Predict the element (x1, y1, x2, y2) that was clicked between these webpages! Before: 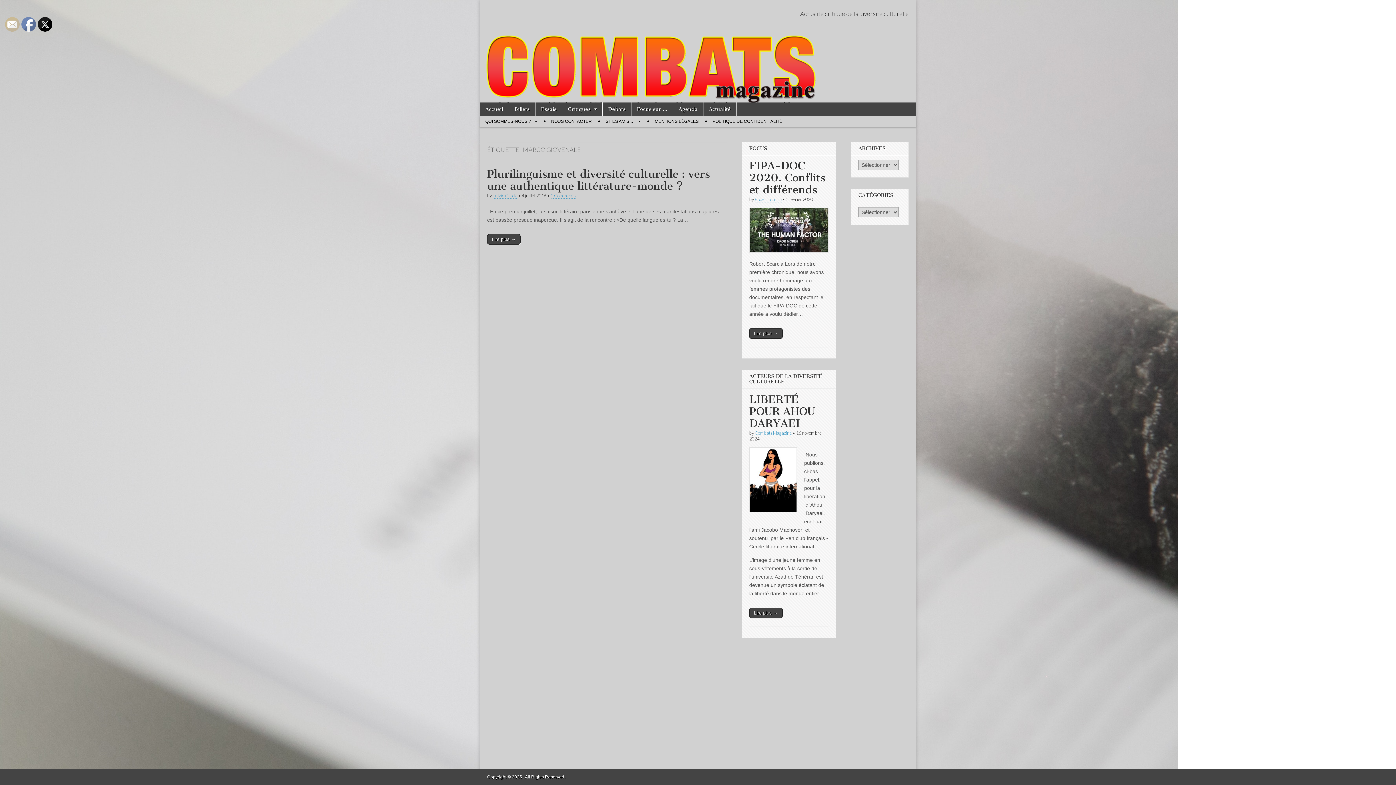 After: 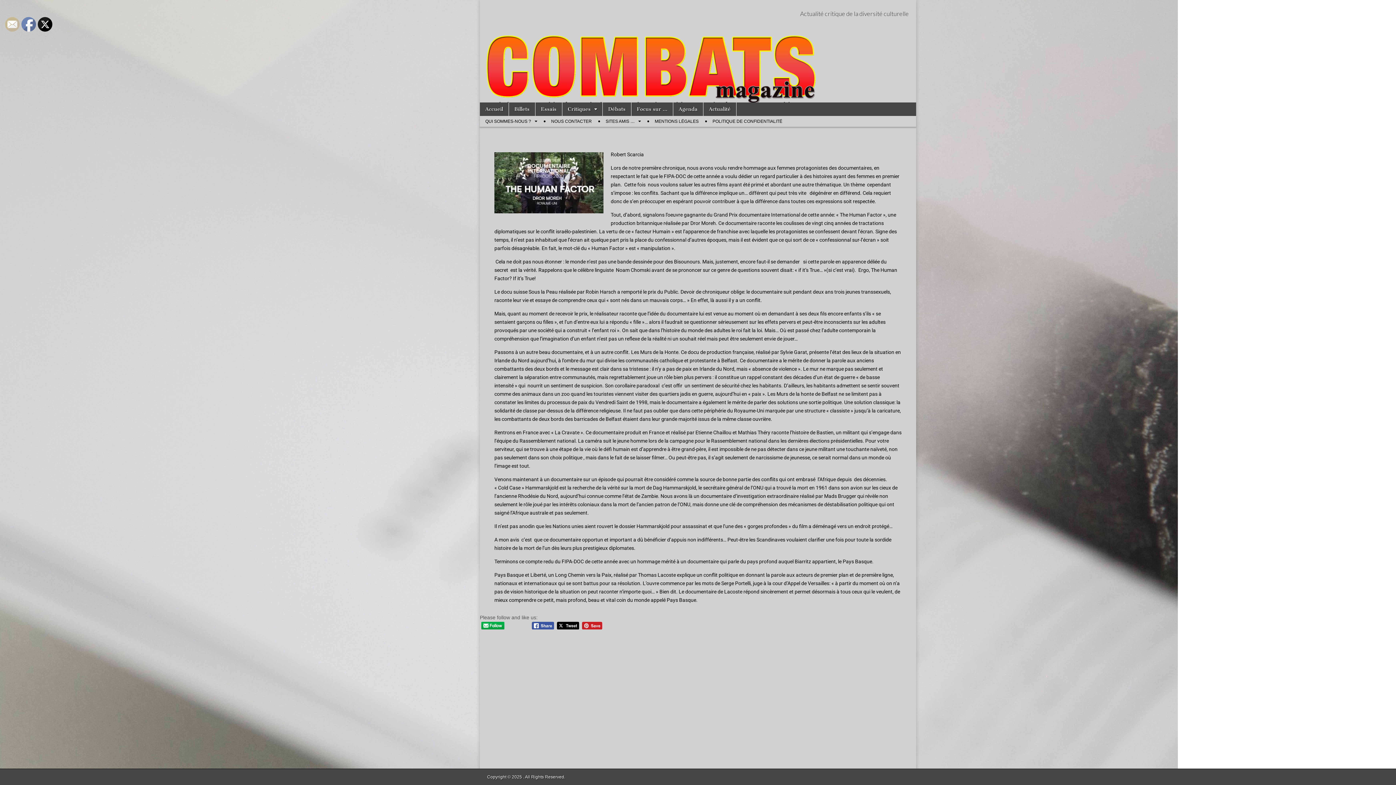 Action: label: FIPA-DOC 2020. Conflits et différends bbox: (749, 159, 825, 196)